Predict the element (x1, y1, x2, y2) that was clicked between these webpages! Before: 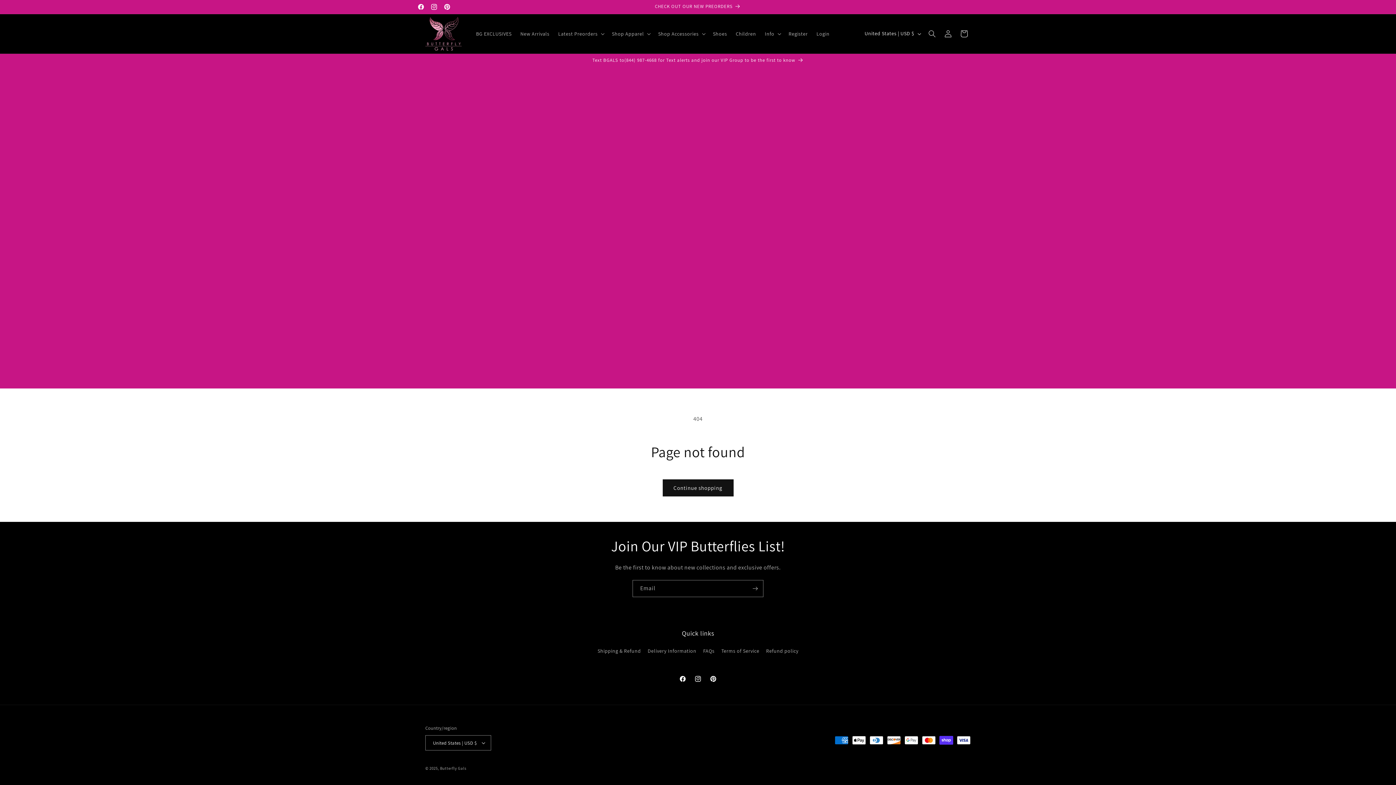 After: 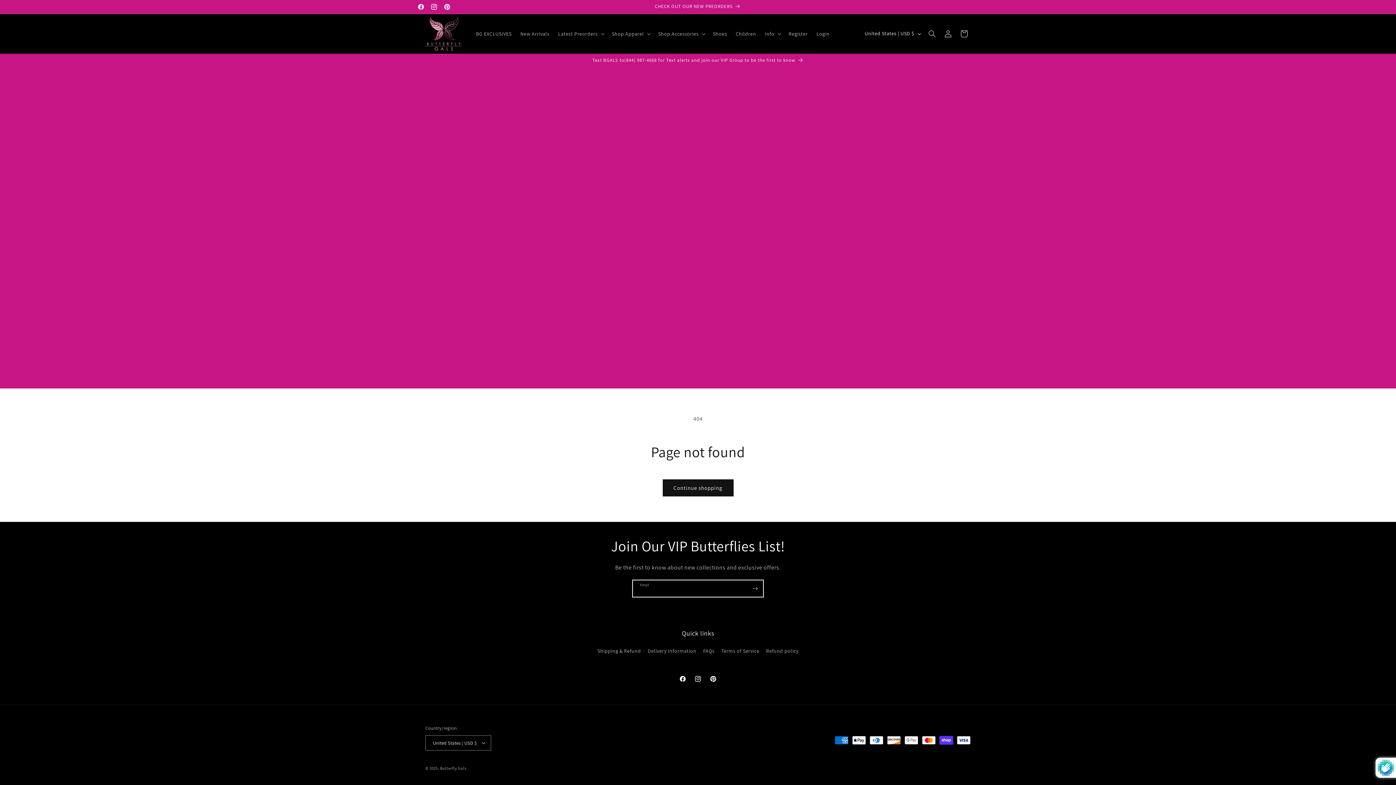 Action: label: Subscribe bbox: (747, 580, 763, 597)